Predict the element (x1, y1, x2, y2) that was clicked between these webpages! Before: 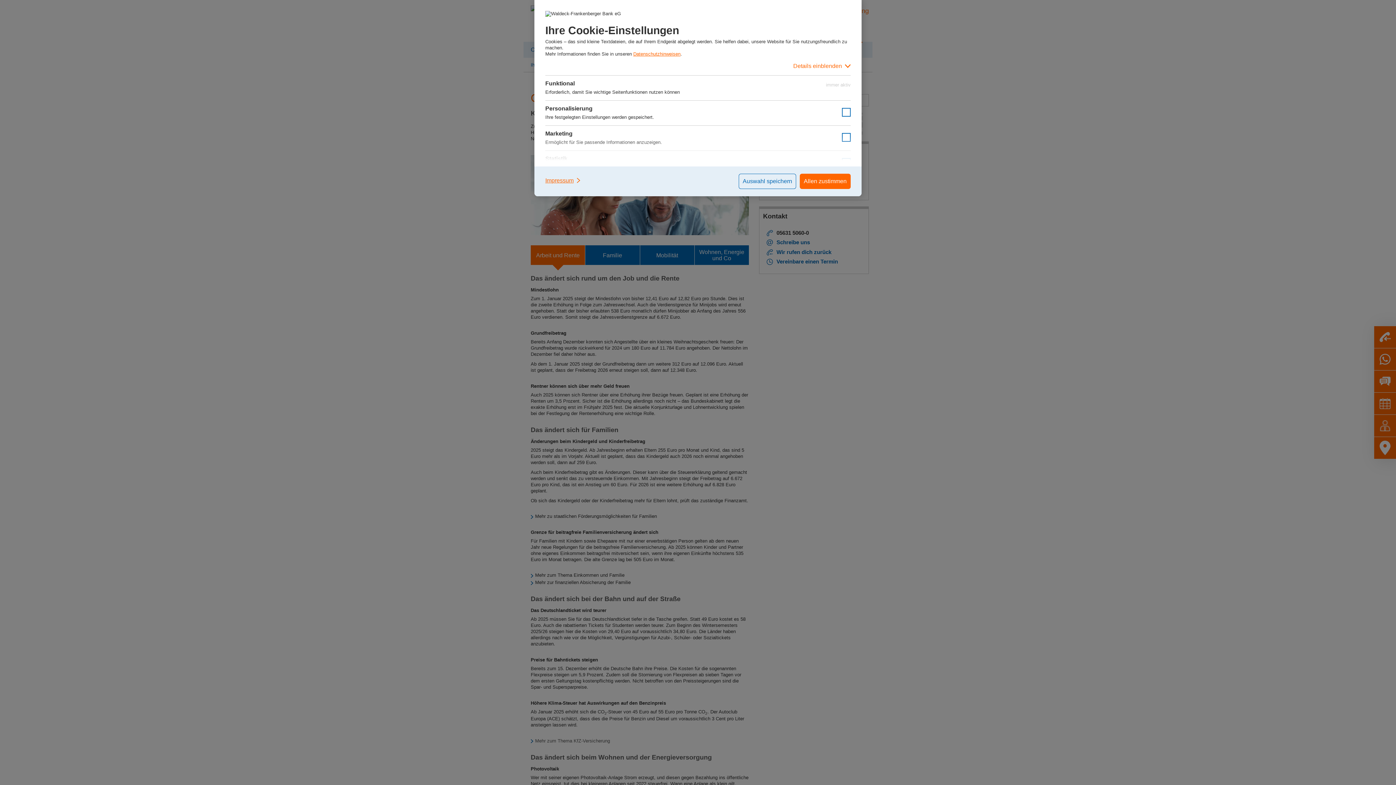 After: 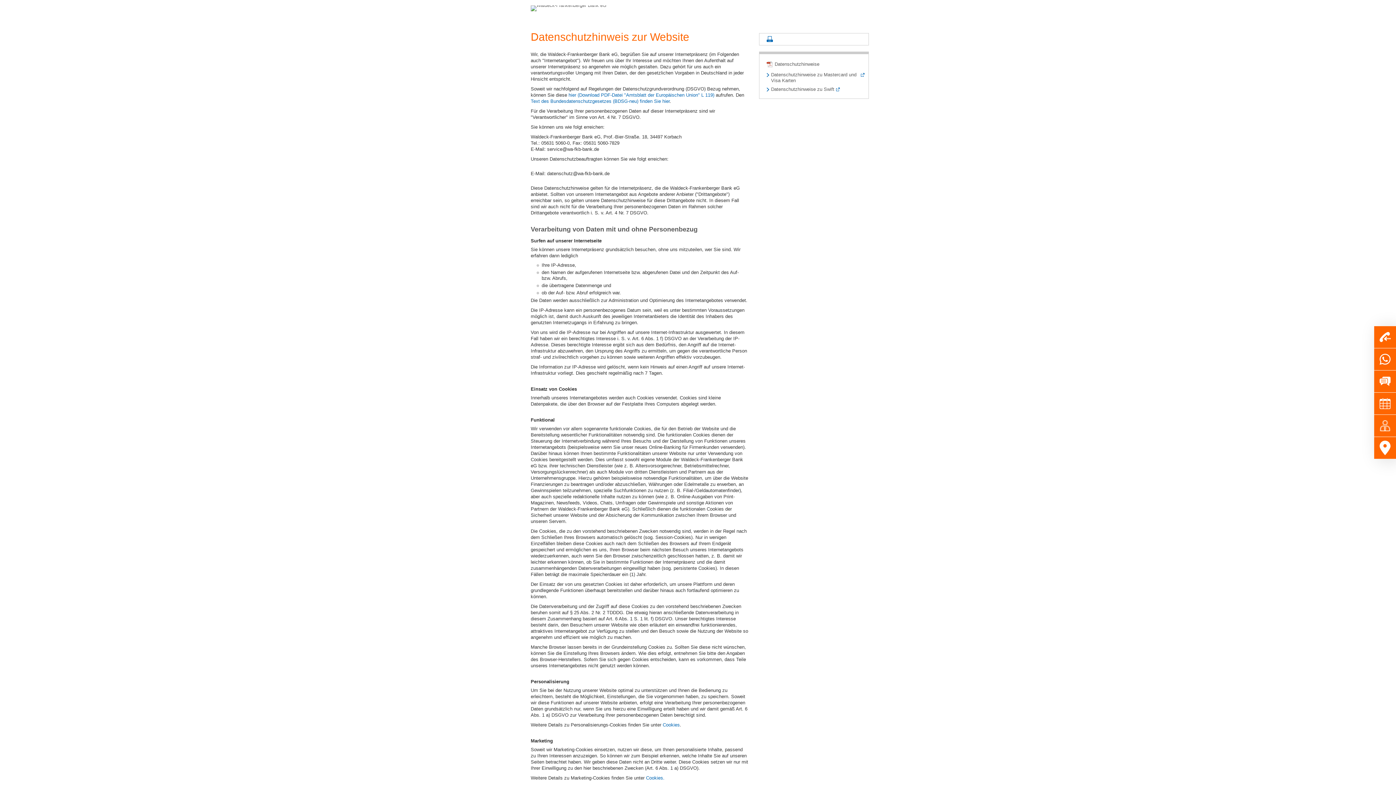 Action: label: Datenschutzhinweisen bbox: (633, 51, 680, 56)